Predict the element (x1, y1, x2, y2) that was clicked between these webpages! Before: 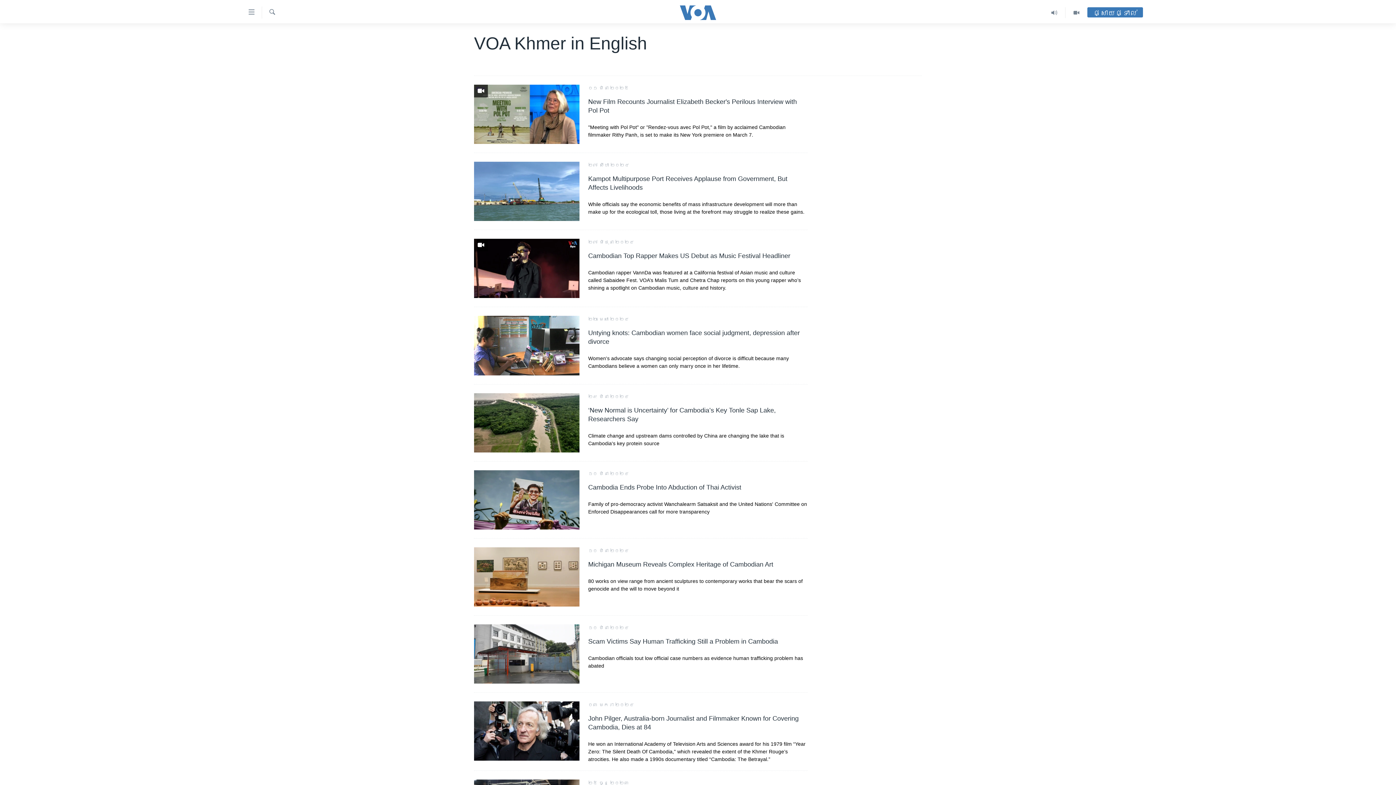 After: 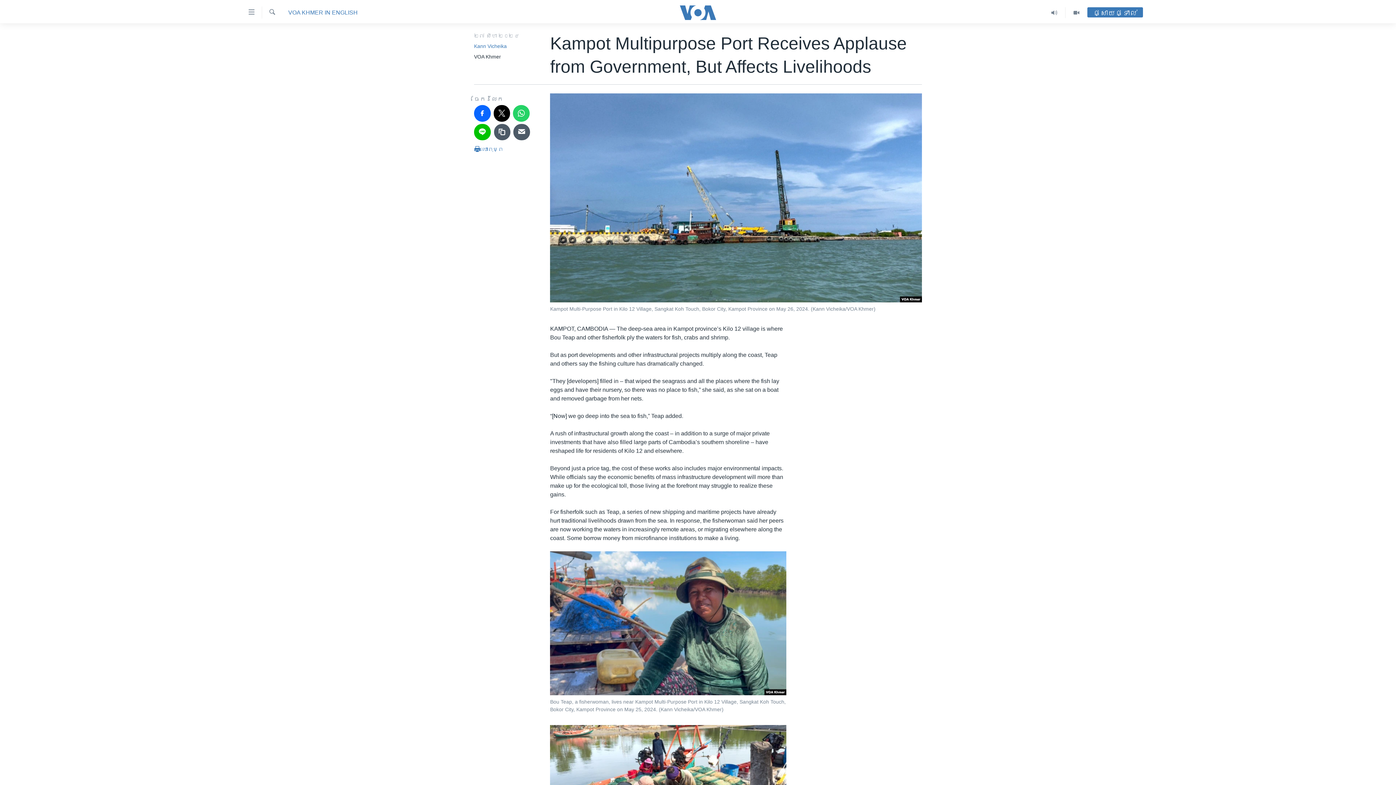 Action: bbox: (474, 161, 579, 221)